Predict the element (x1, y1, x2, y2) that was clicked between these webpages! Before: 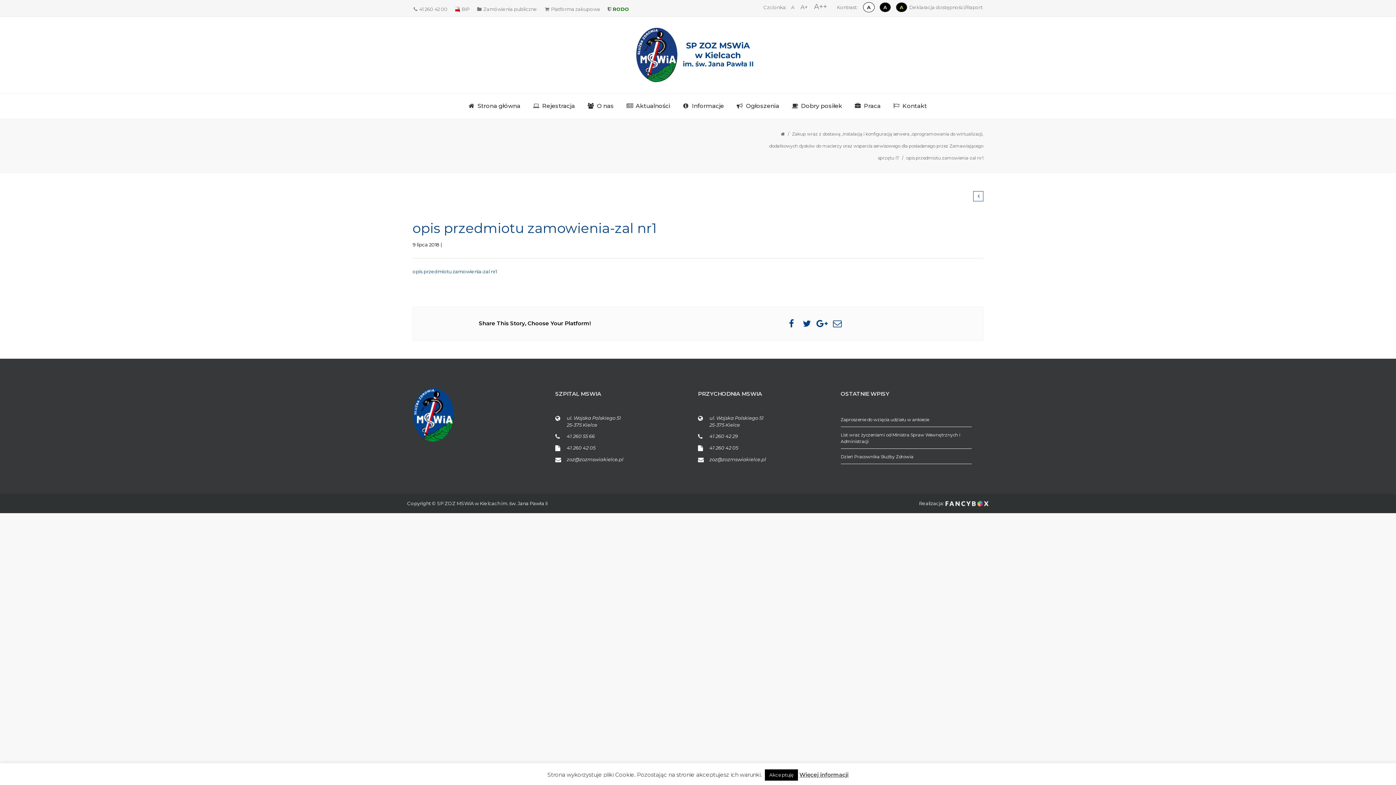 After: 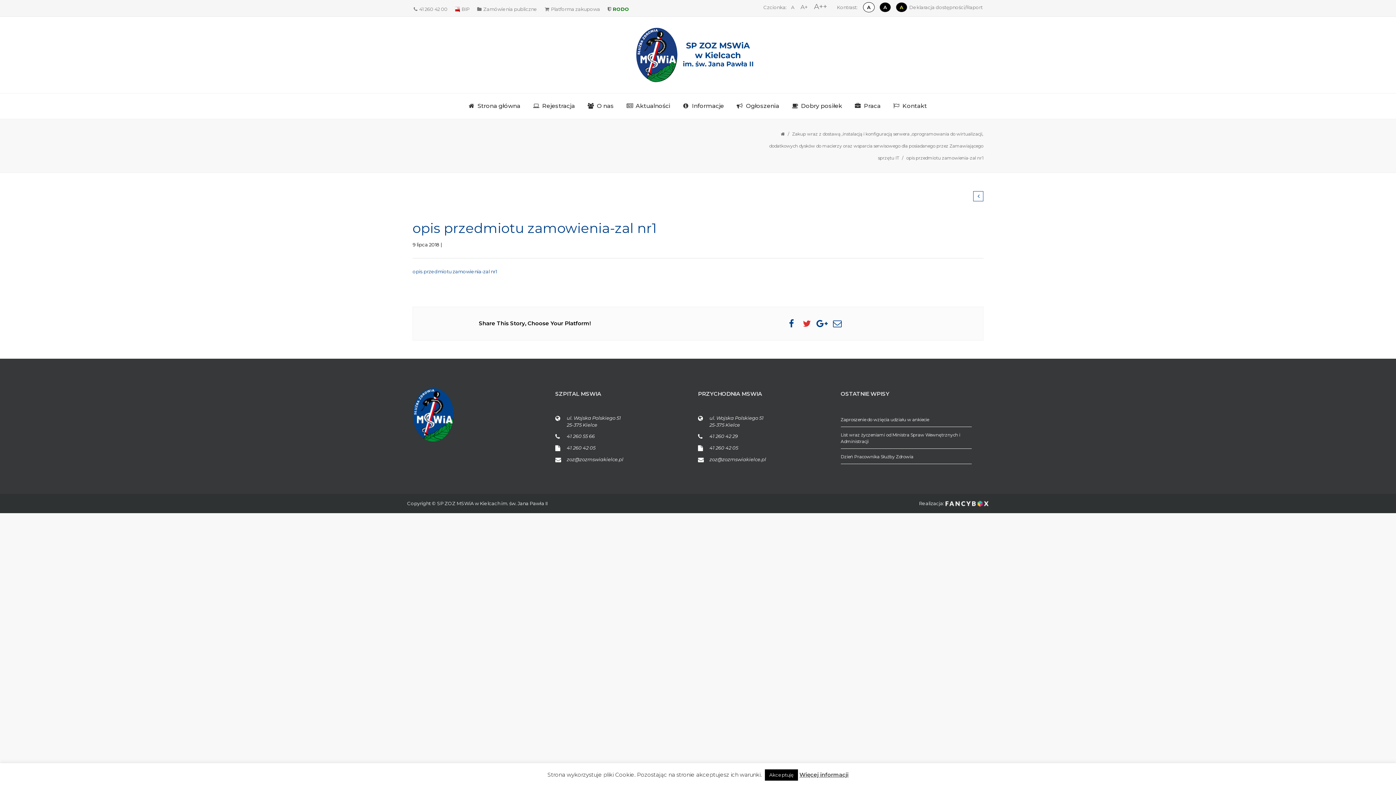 Action: bbox: (799, 319, 814, 327)